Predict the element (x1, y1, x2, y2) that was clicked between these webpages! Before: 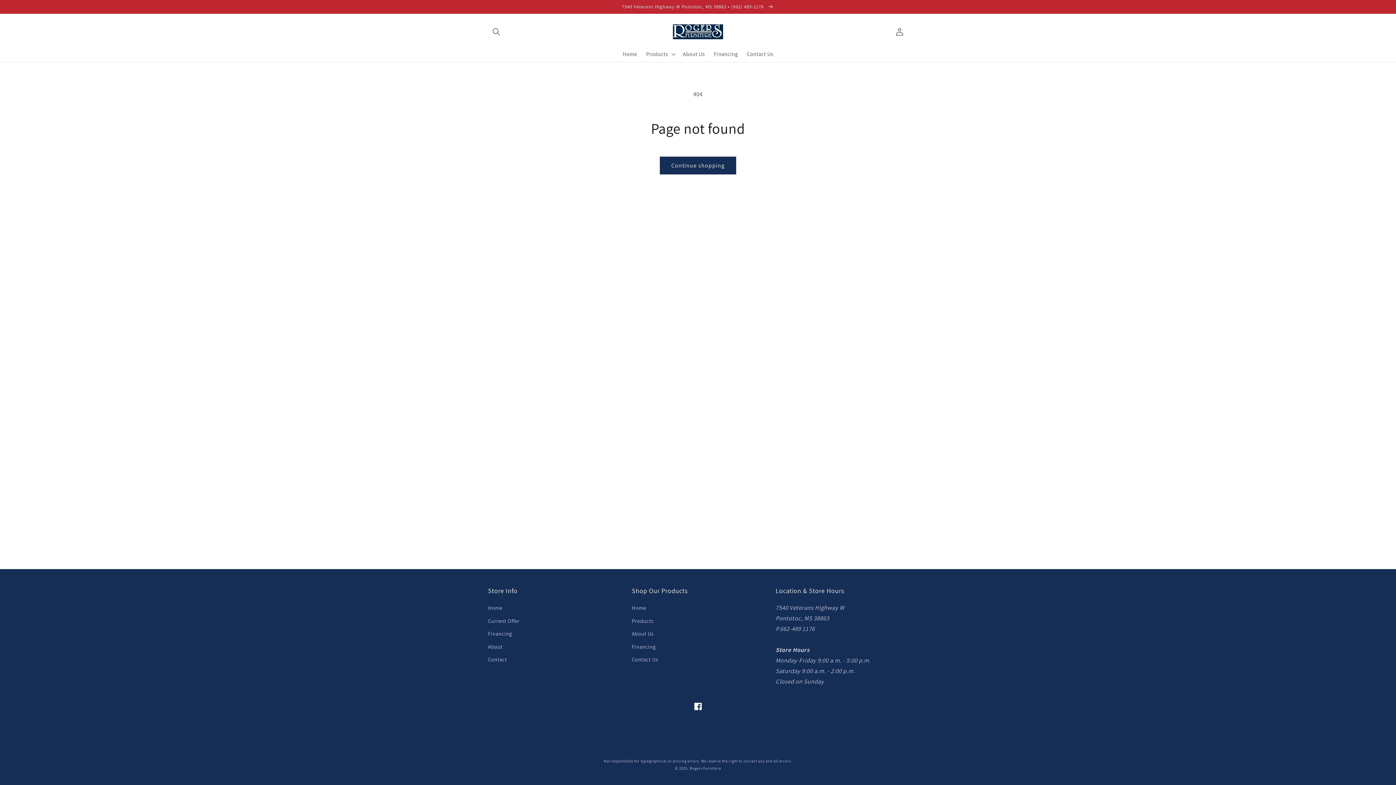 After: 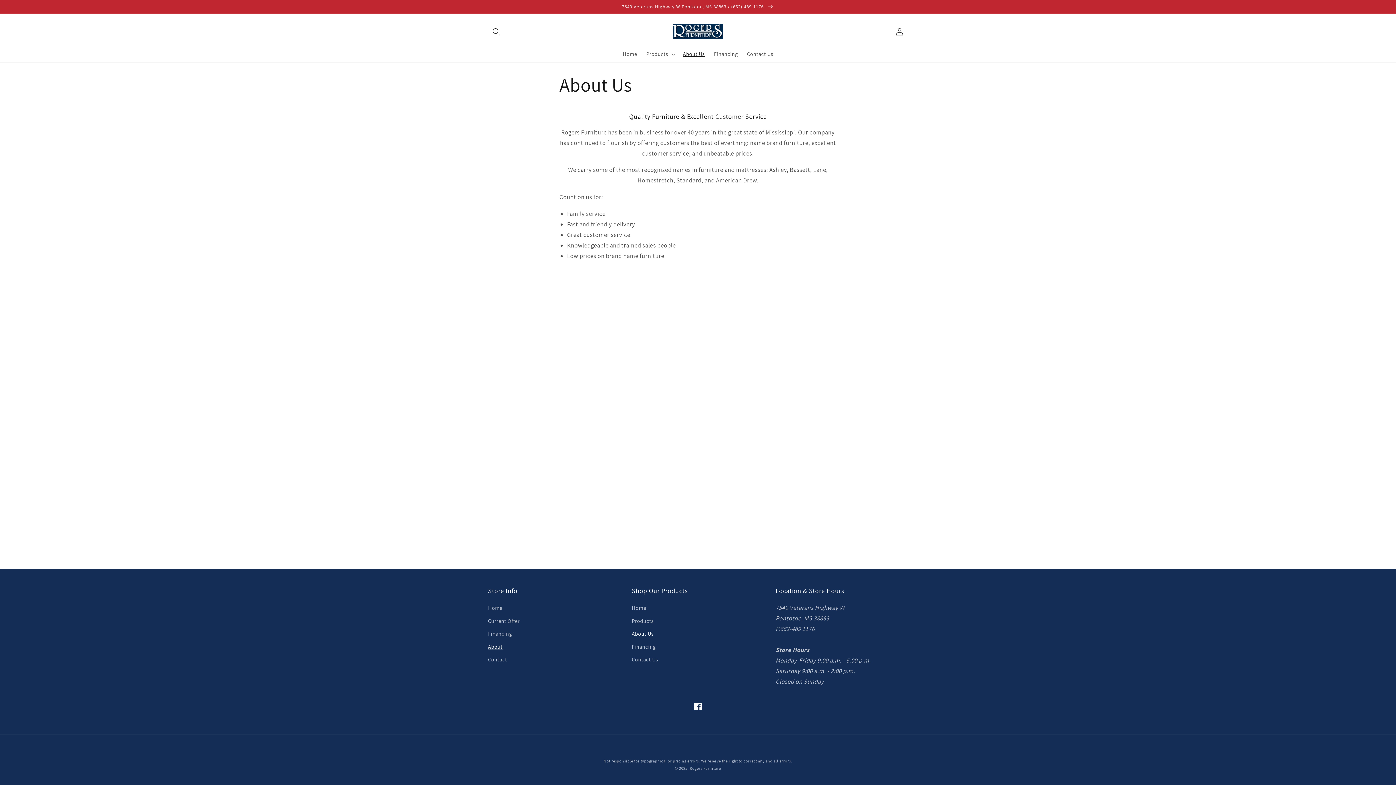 Action: bbox: (632, 627, 653, 640) label: About Us